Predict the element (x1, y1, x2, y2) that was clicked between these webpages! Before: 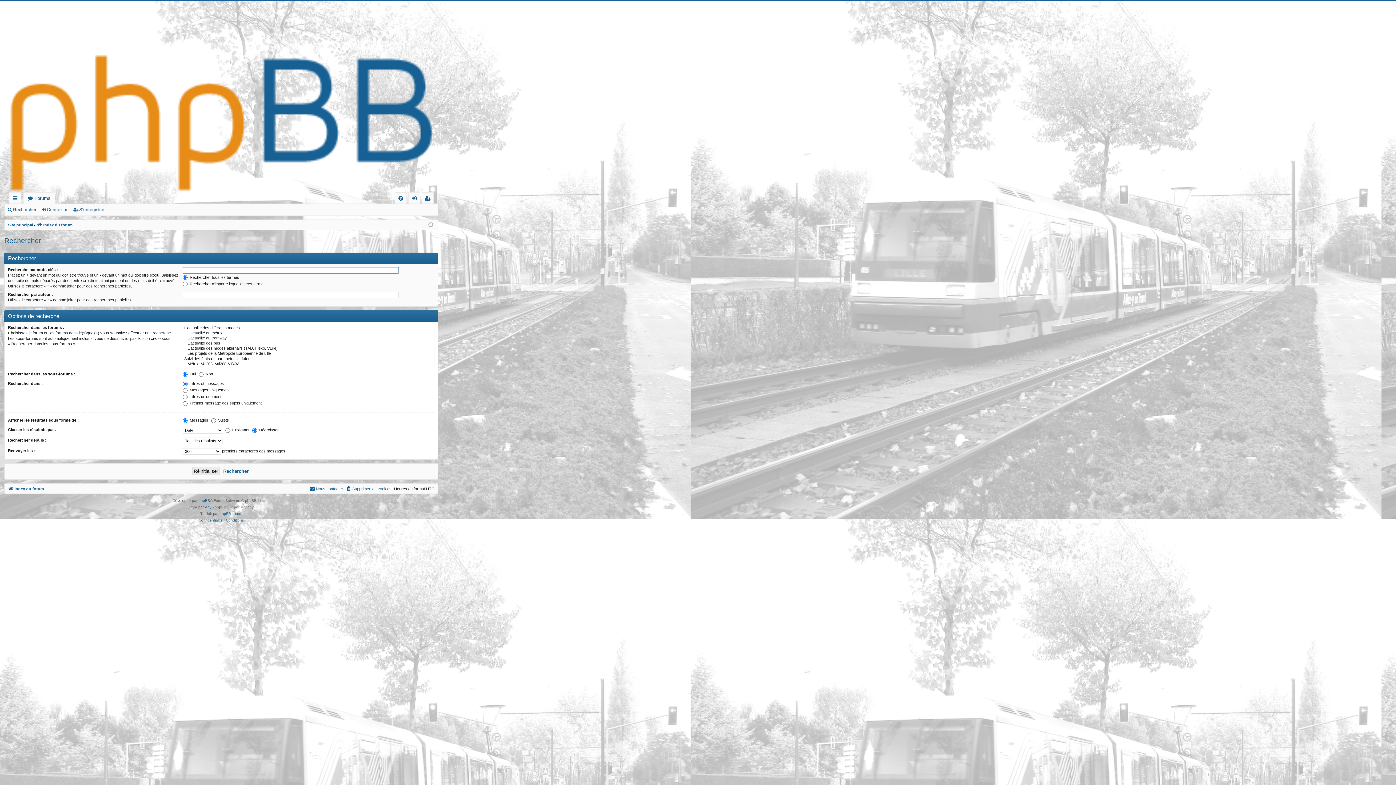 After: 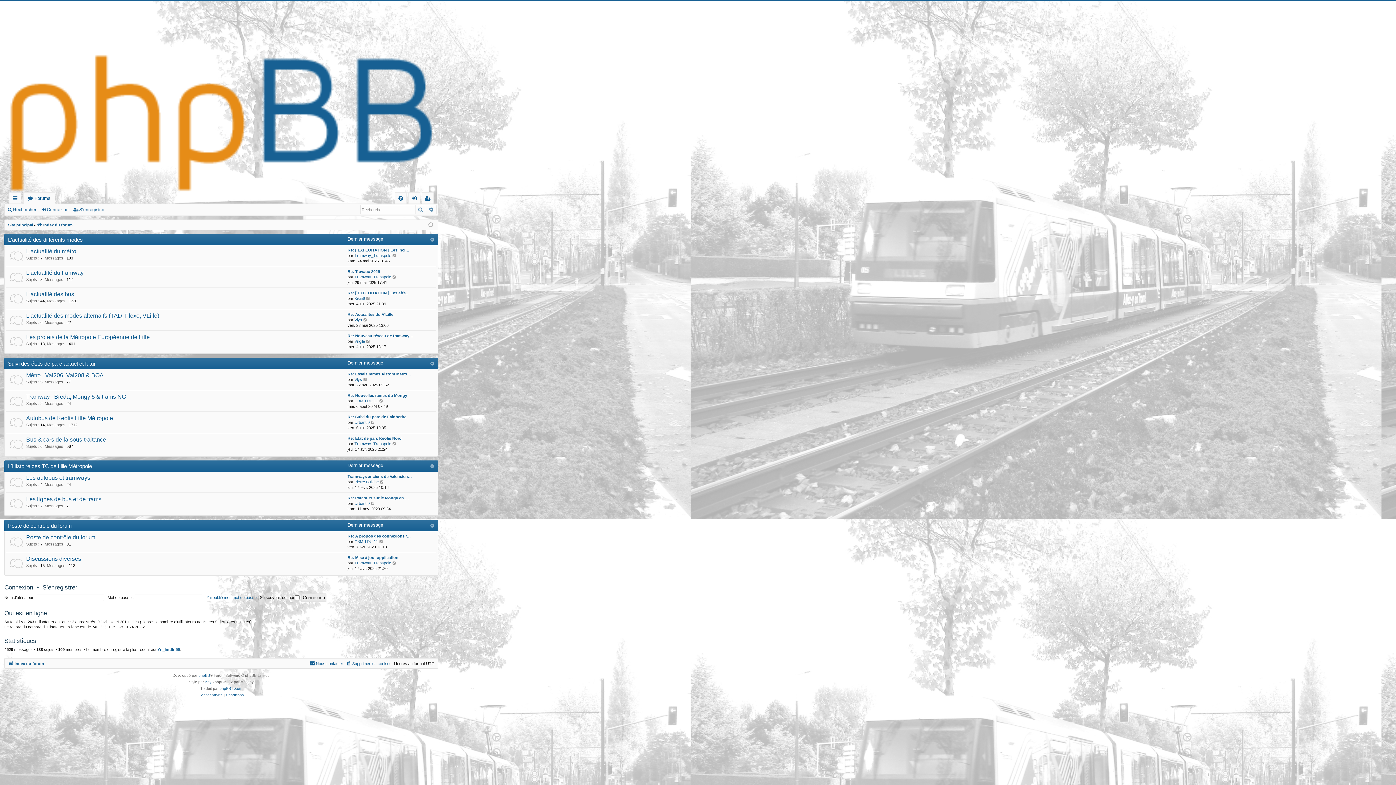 Action: label: Index du forum bbox: (8, 485, 44, 493)